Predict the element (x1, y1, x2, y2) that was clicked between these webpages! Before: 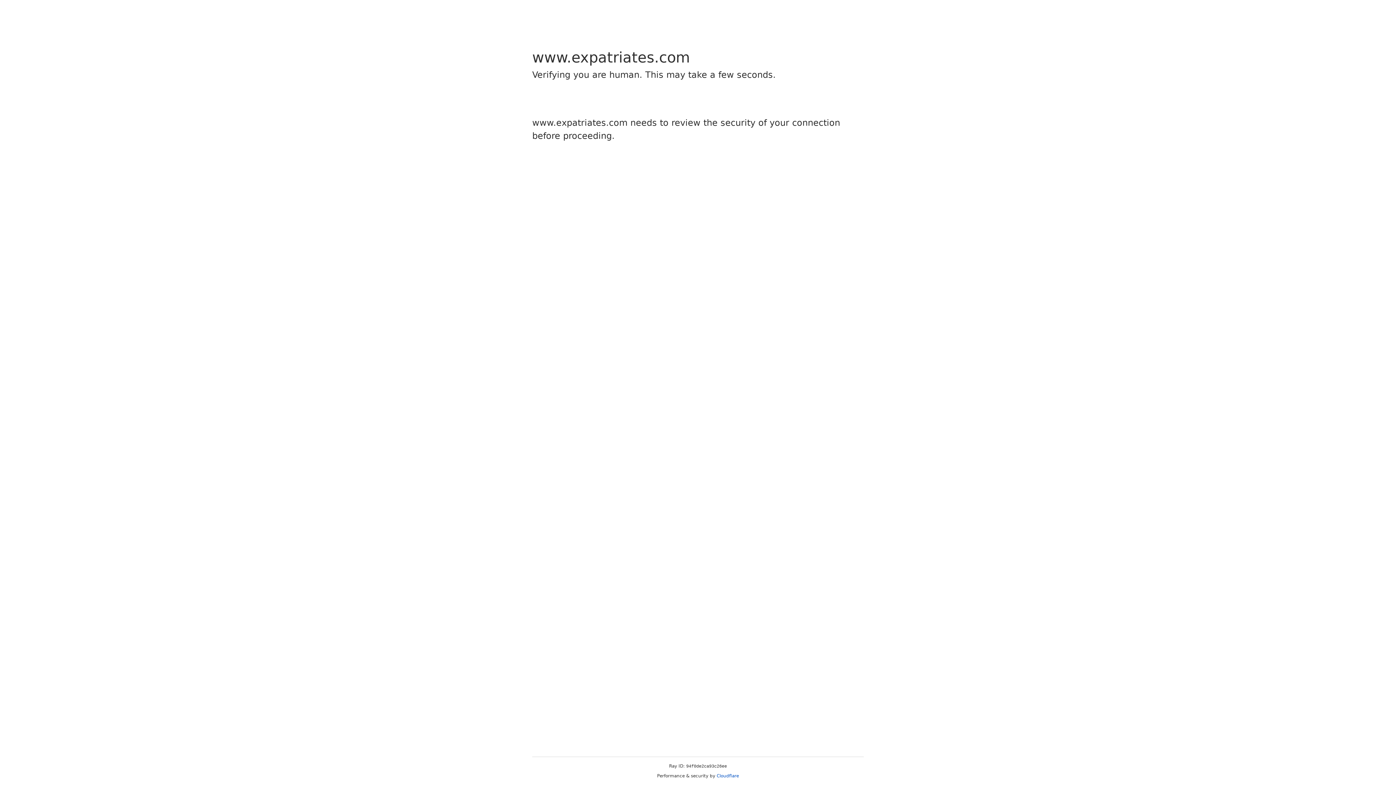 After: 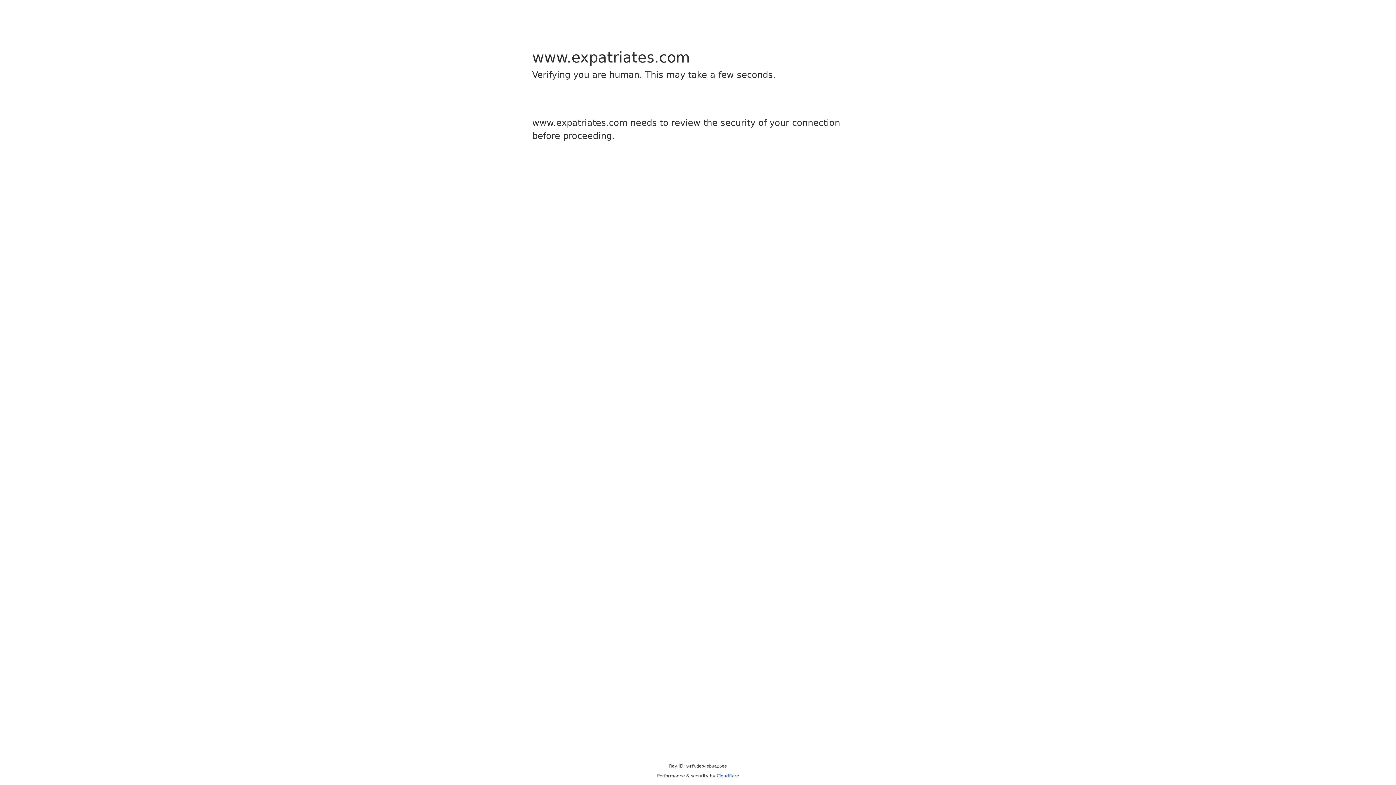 Action: label: Cloudflare bbox: (716, 773, 739, 778)